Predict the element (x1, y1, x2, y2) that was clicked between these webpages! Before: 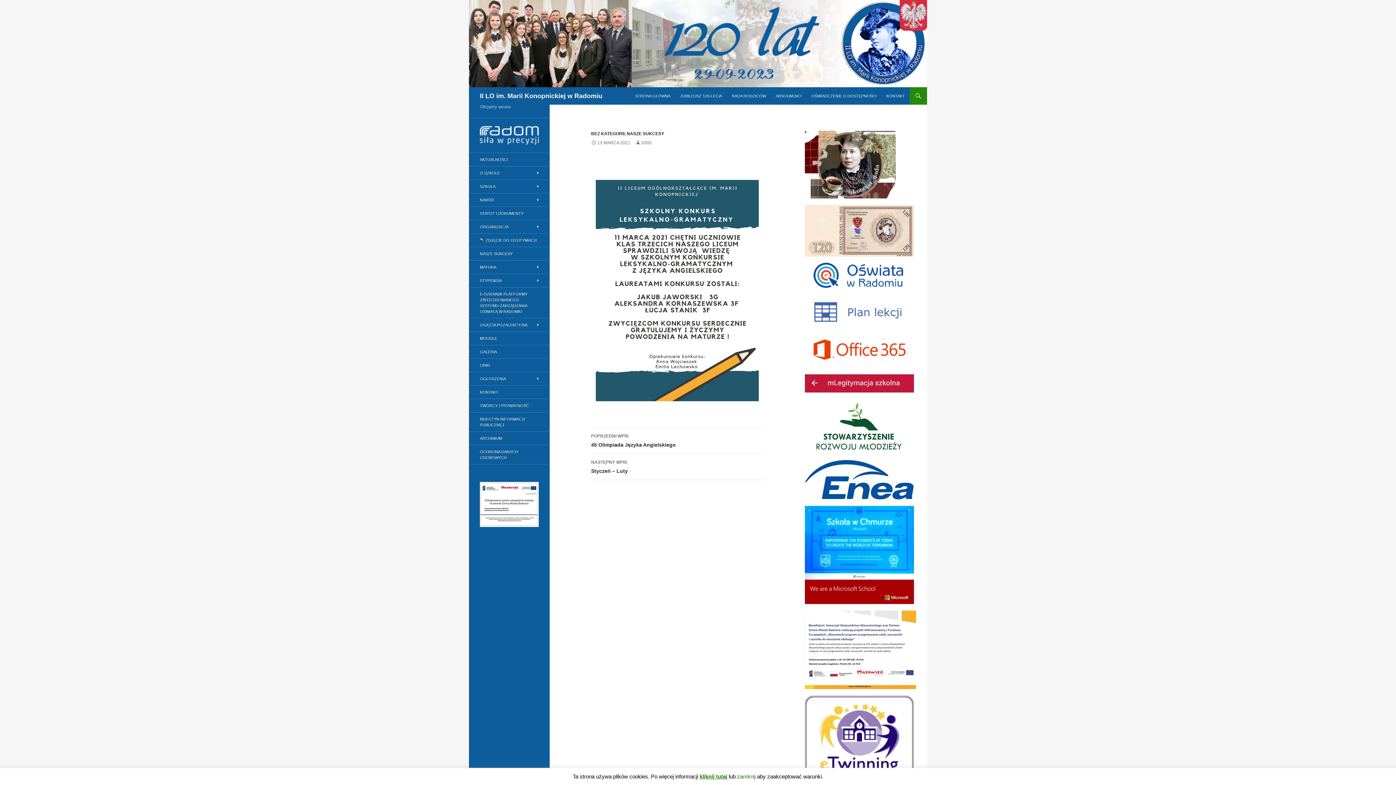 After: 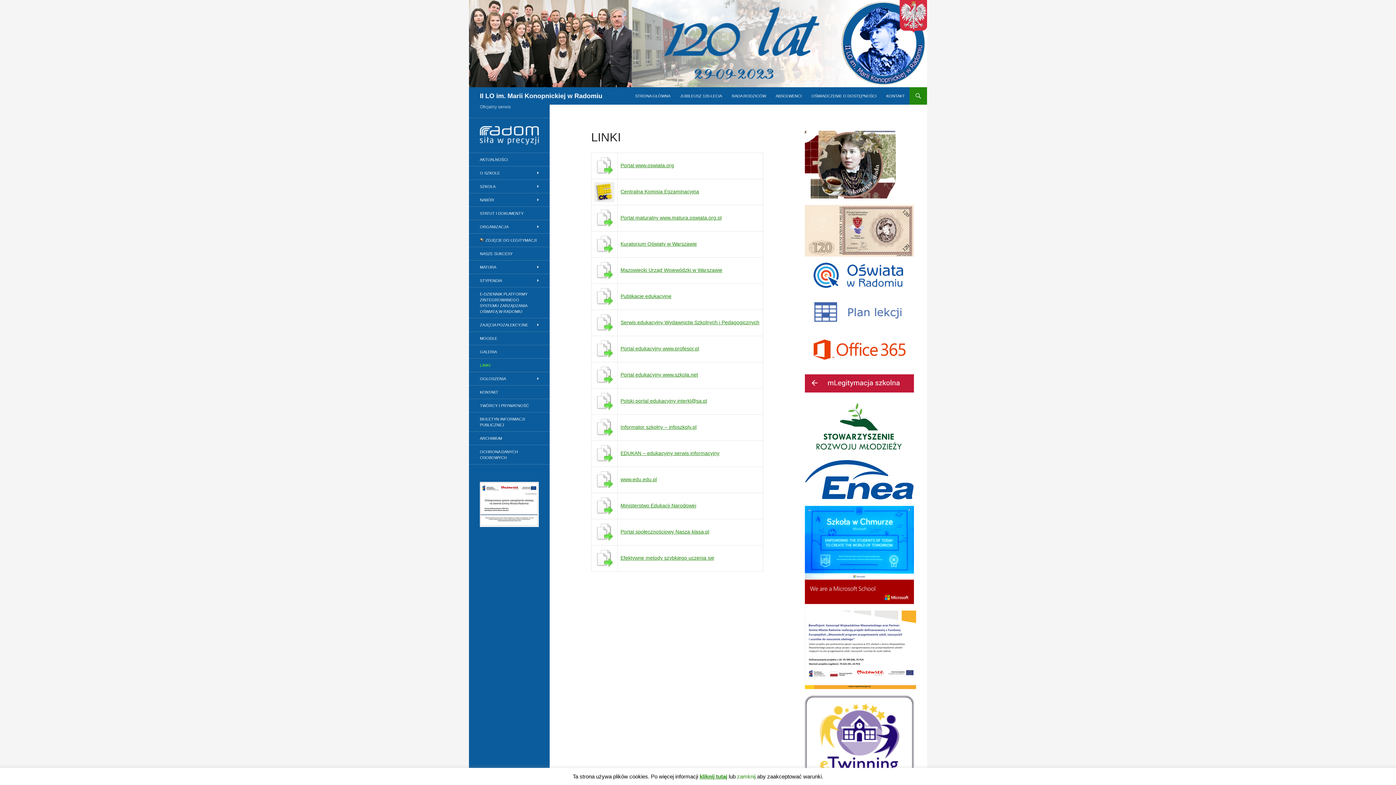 Action: bbox: (469, 358, 549, 372) label: LINKI